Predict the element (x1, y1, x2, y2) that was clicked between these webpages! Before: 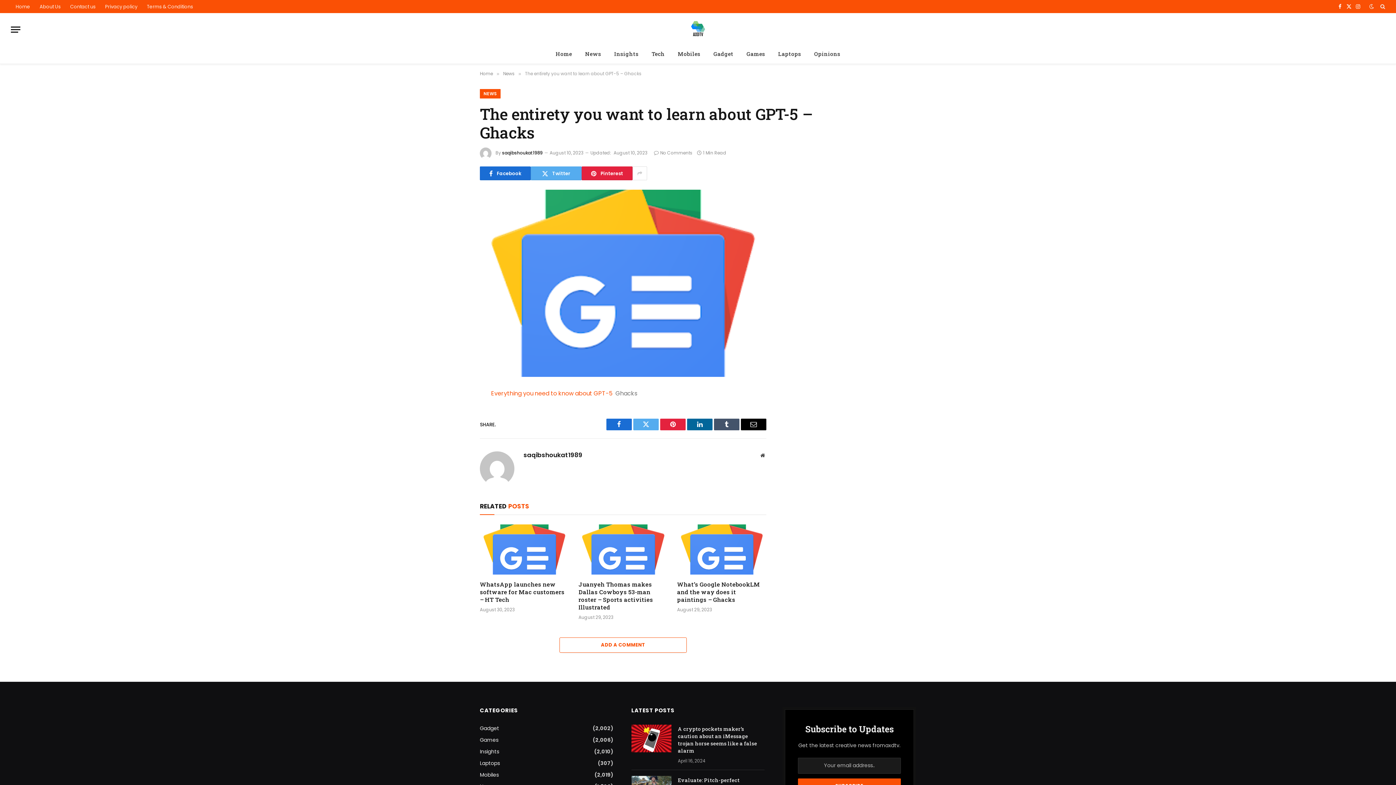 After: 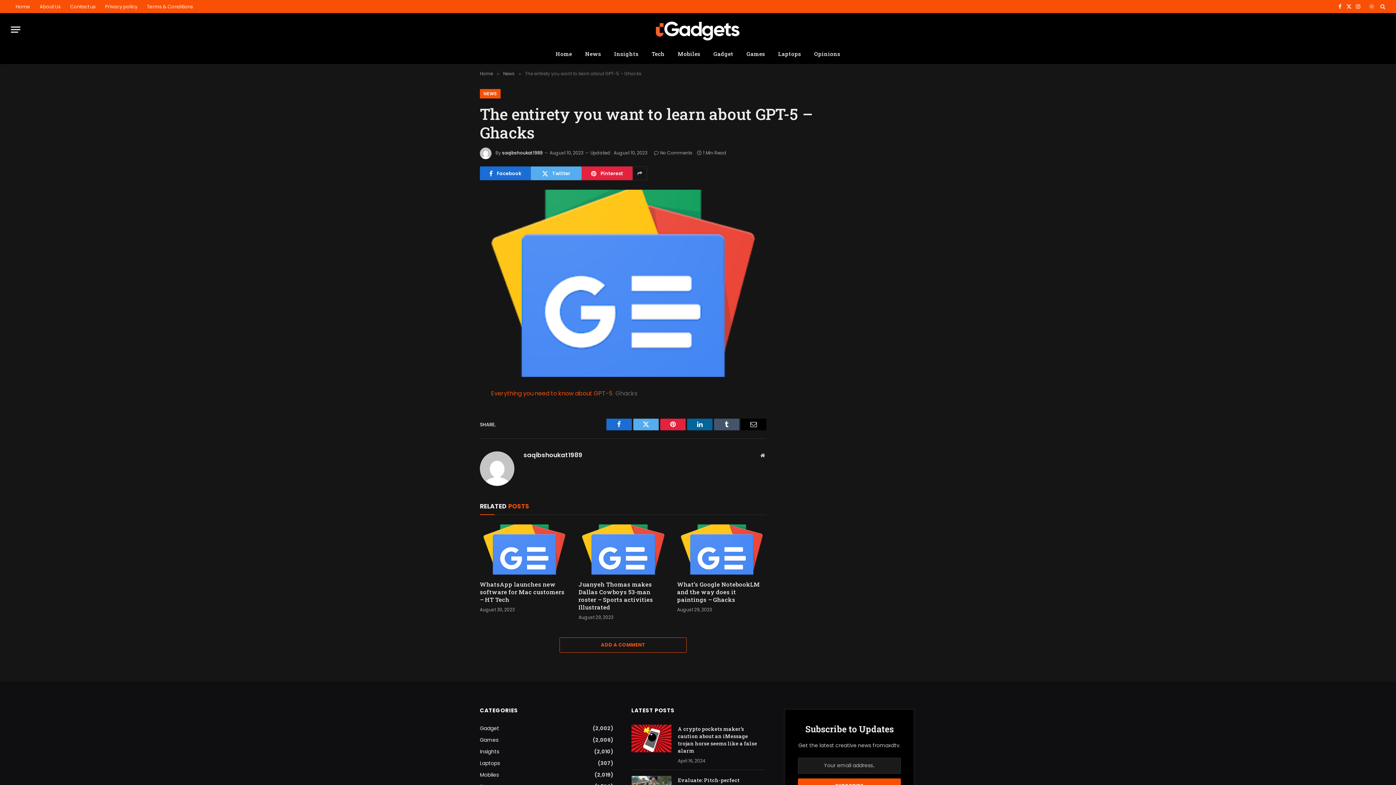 Action: bbox: (1367, 4, 1375, 9)